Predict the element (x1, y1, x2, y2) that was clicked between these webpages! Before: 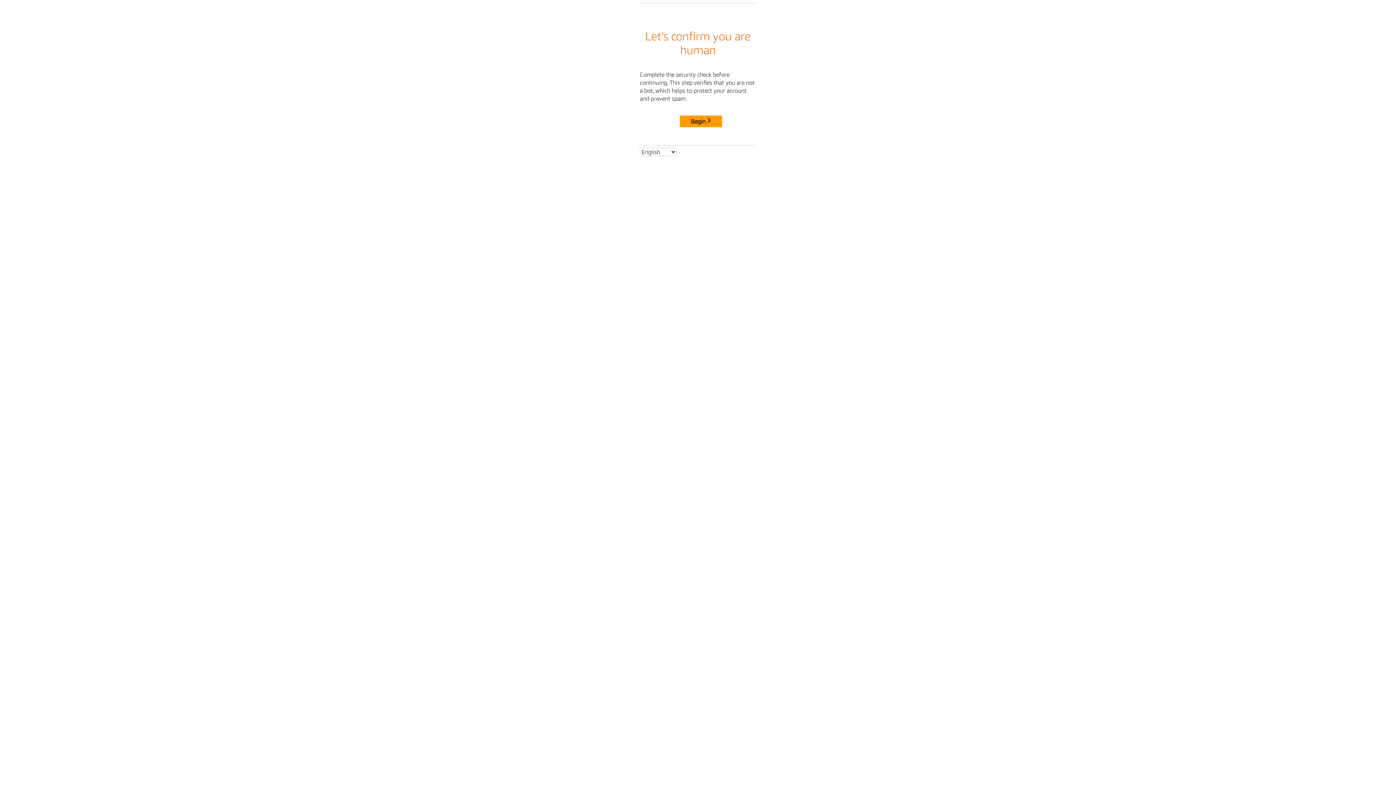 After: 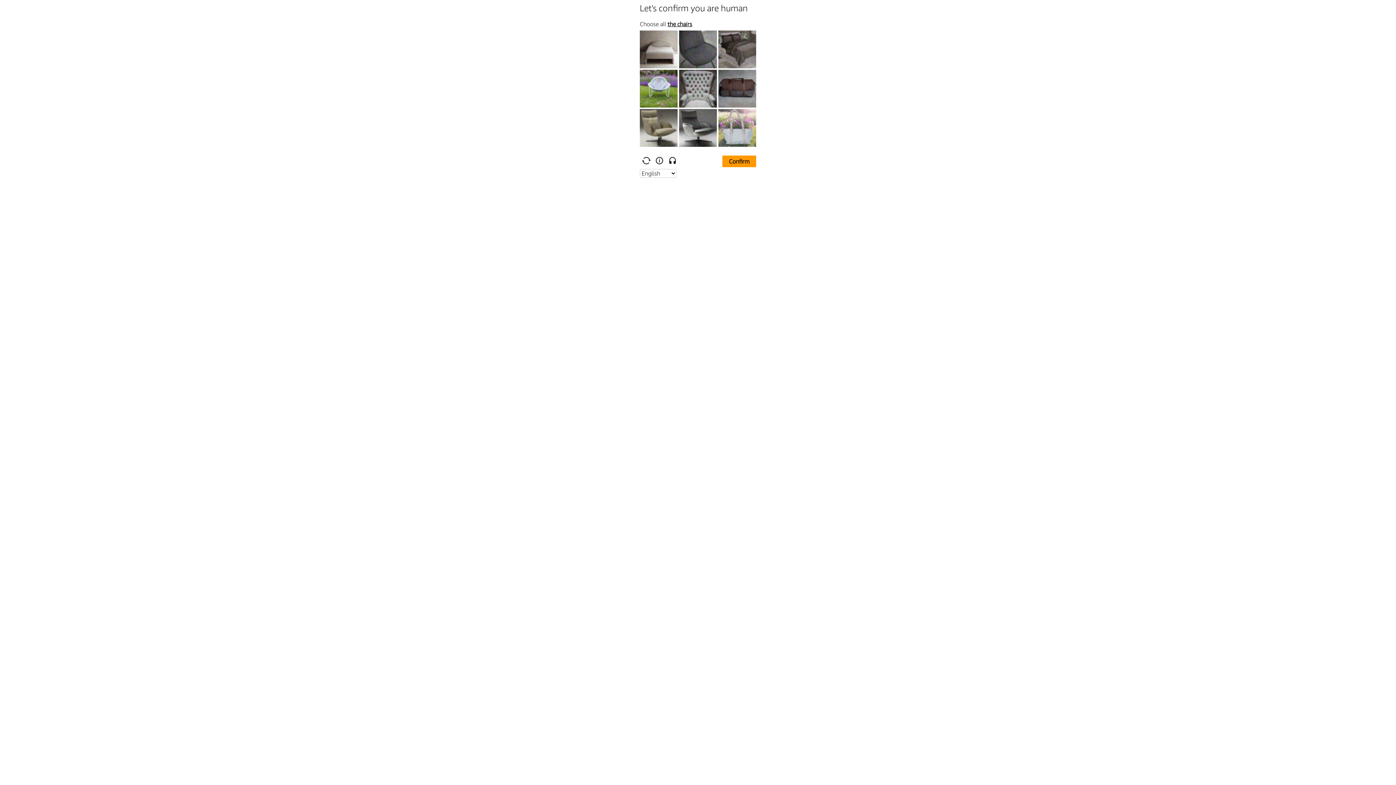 Action: label: Begin bbox: (680, 115, 722, 127)